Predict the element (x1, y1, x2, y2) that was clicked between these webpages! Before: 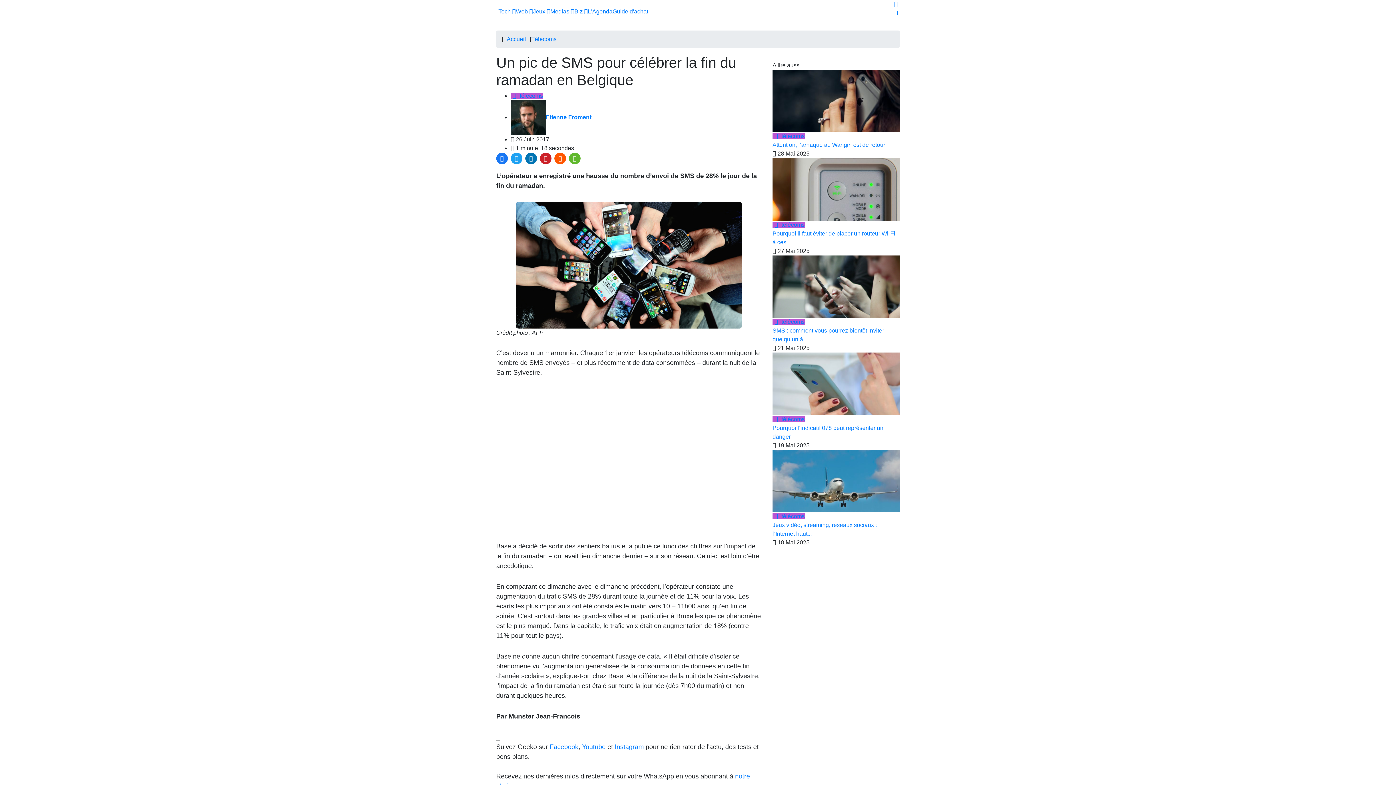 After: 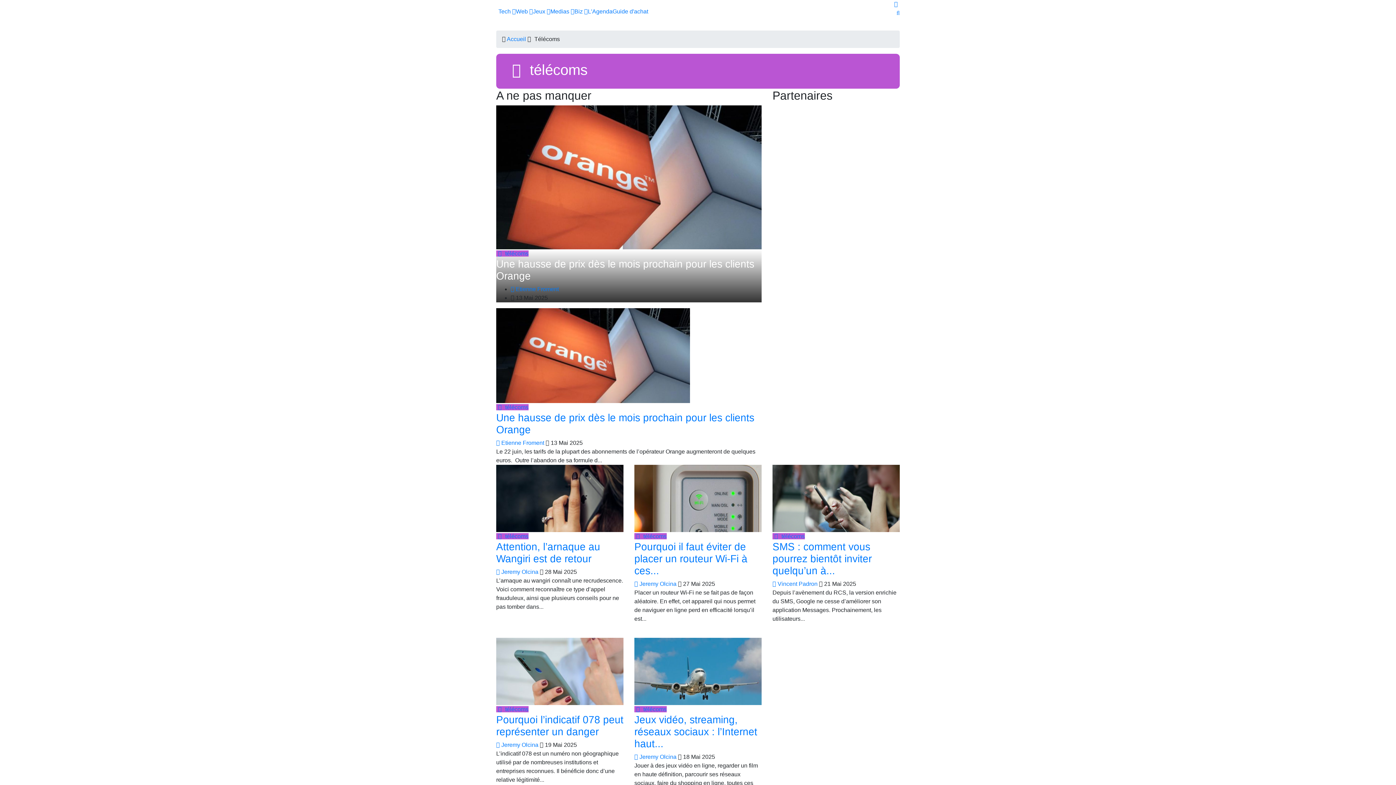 Action: label:  télécoms bbox: (772, 221, 804, 227)